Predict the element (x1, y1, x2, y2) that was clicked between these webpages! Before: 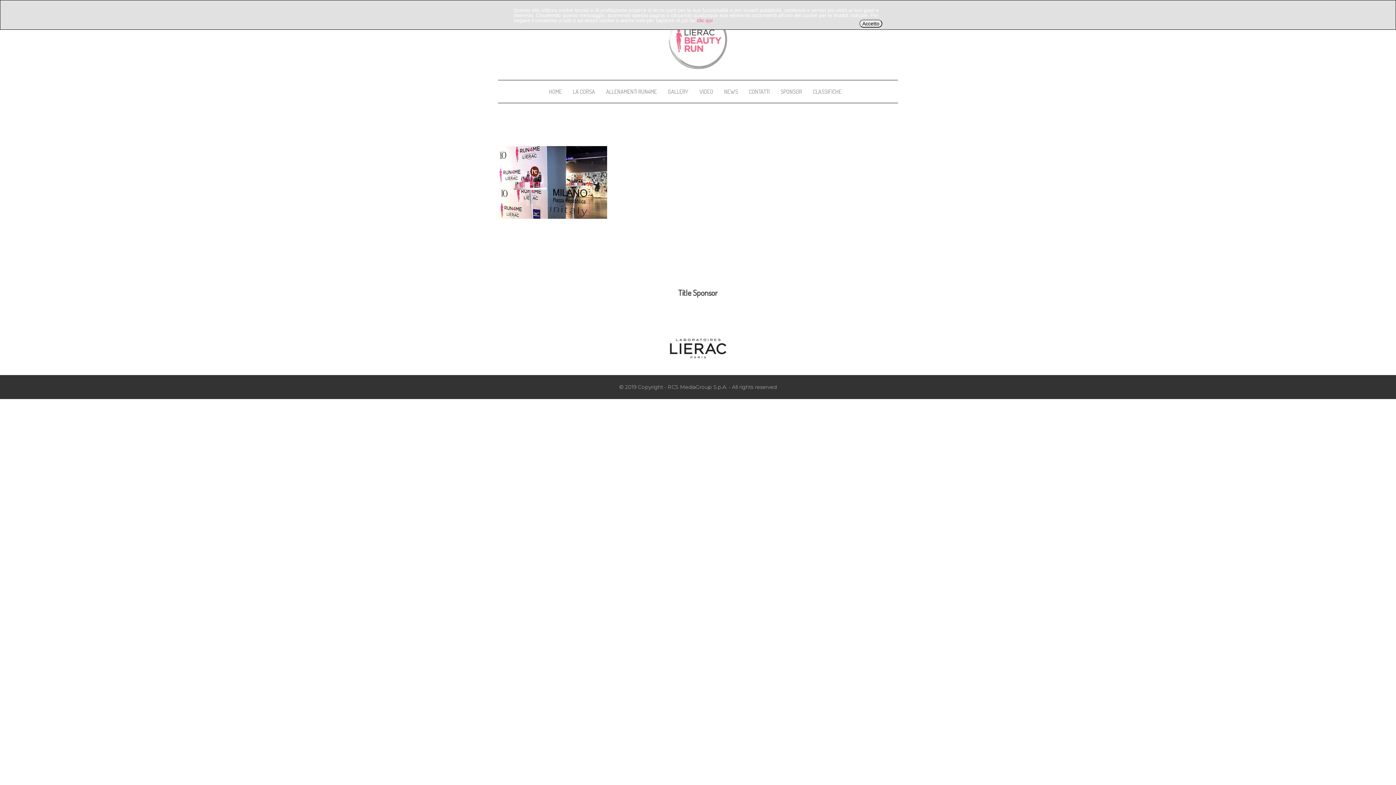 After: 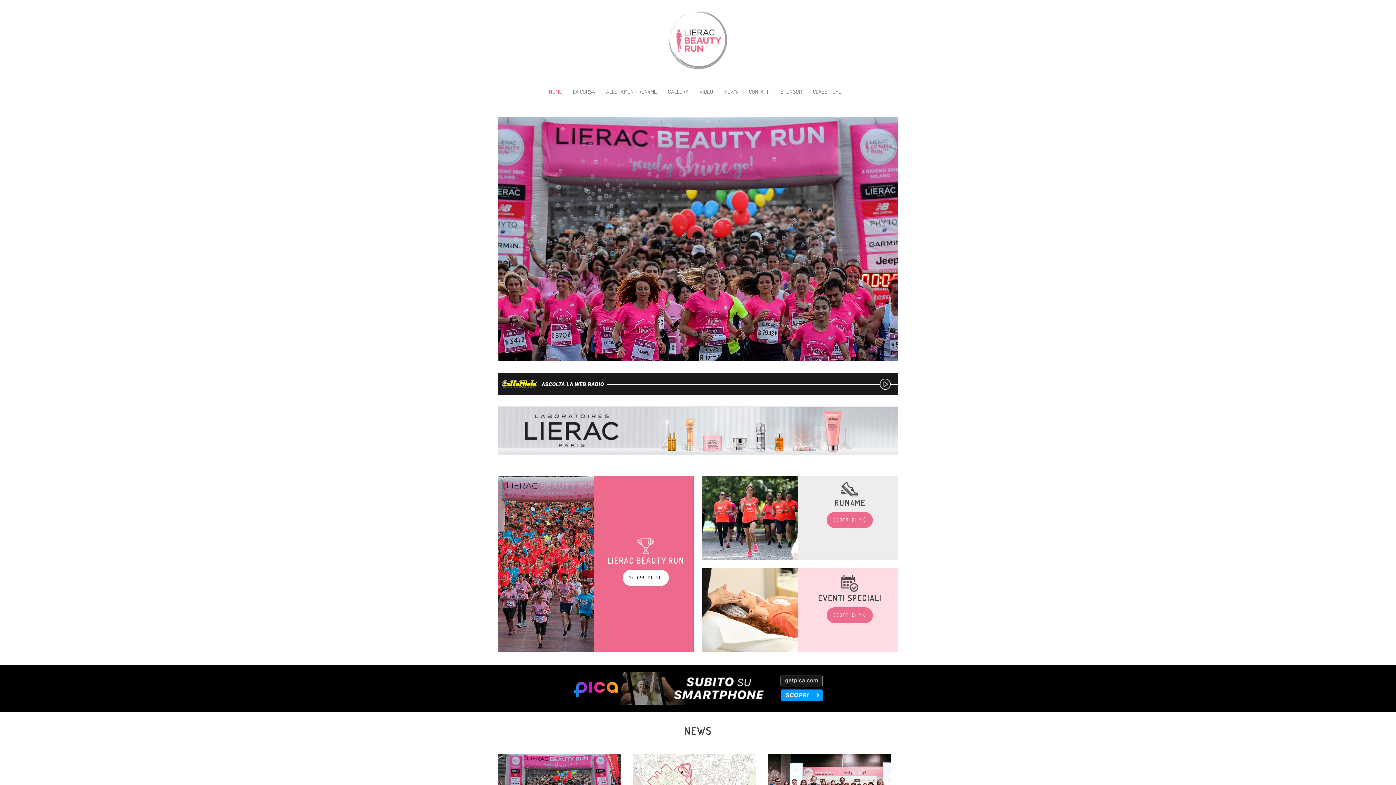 Action: bbox: (498, 10, 898, 69)